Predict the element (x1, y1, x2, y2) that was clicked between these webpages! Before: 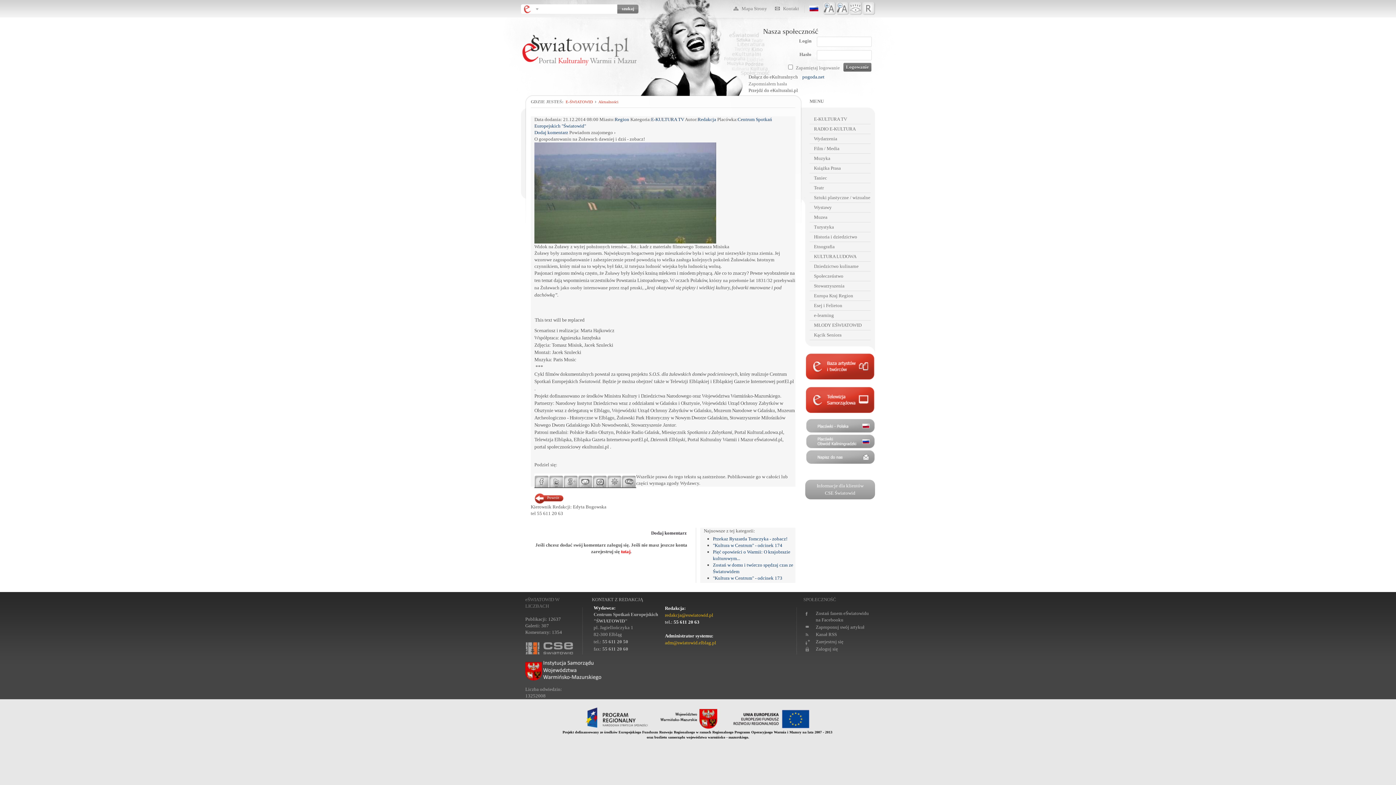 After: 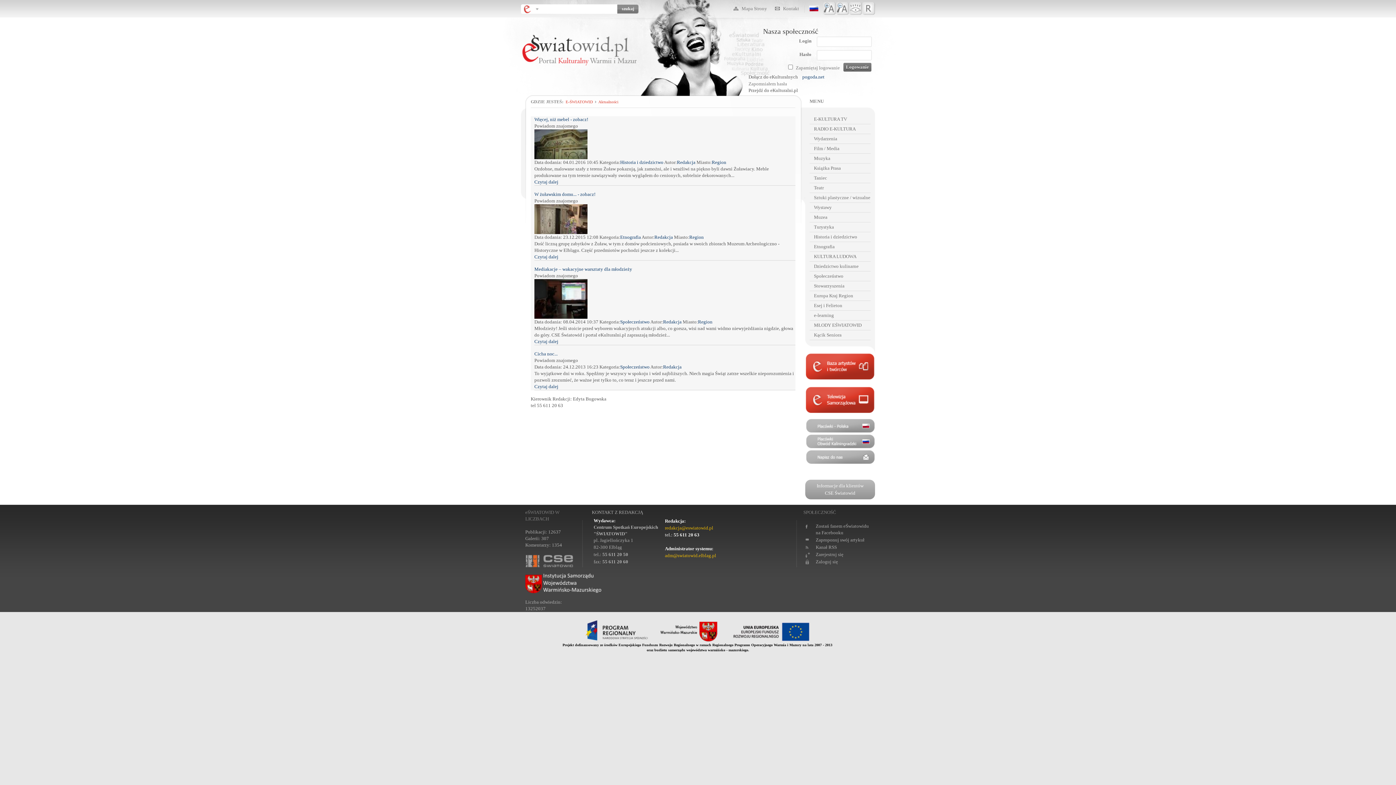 Action: bbox: (697, 116, 717, 122) label: Redakcja 